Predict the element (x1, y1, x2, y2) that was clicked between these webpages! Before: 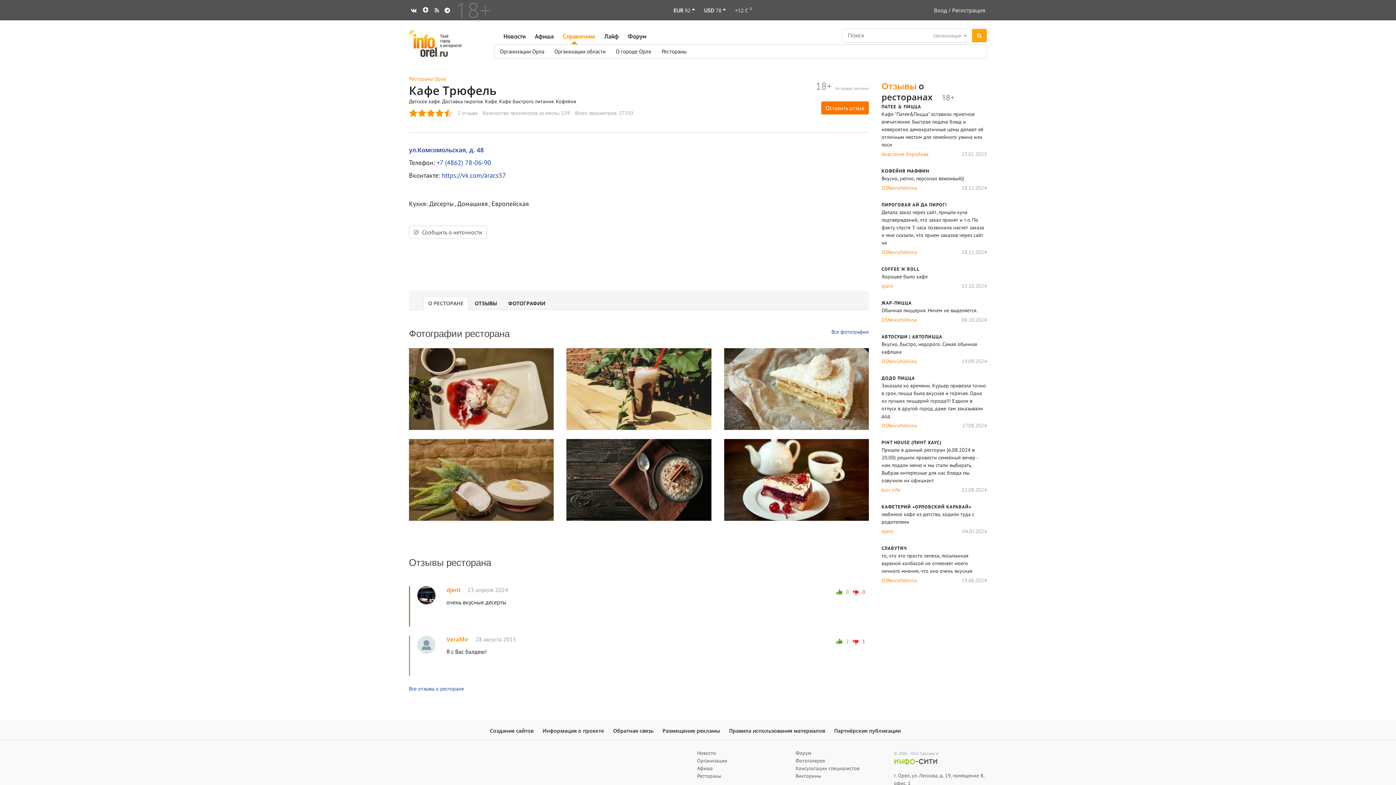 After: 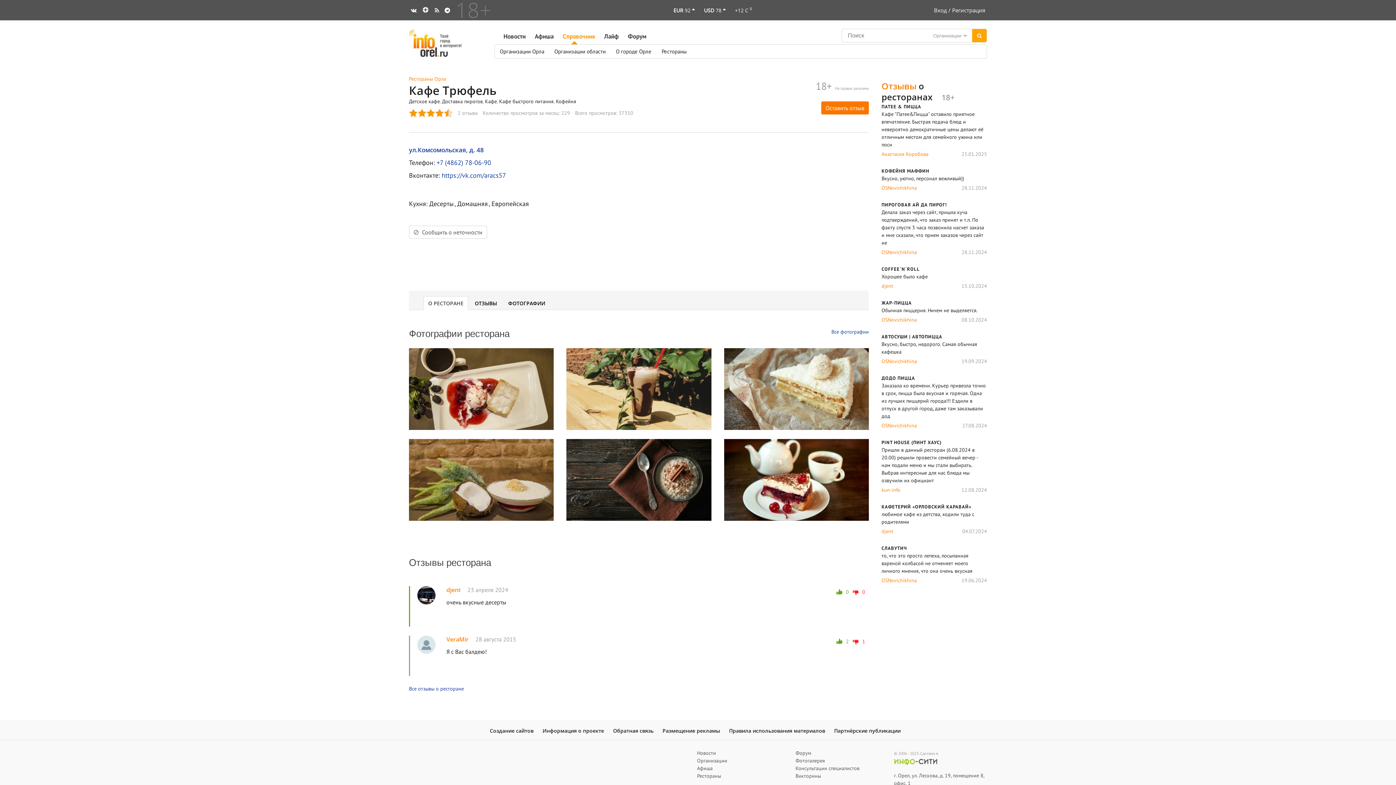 Action: label: О РЕСТОРАНЕ bbox: (423, 296, 468, 310)